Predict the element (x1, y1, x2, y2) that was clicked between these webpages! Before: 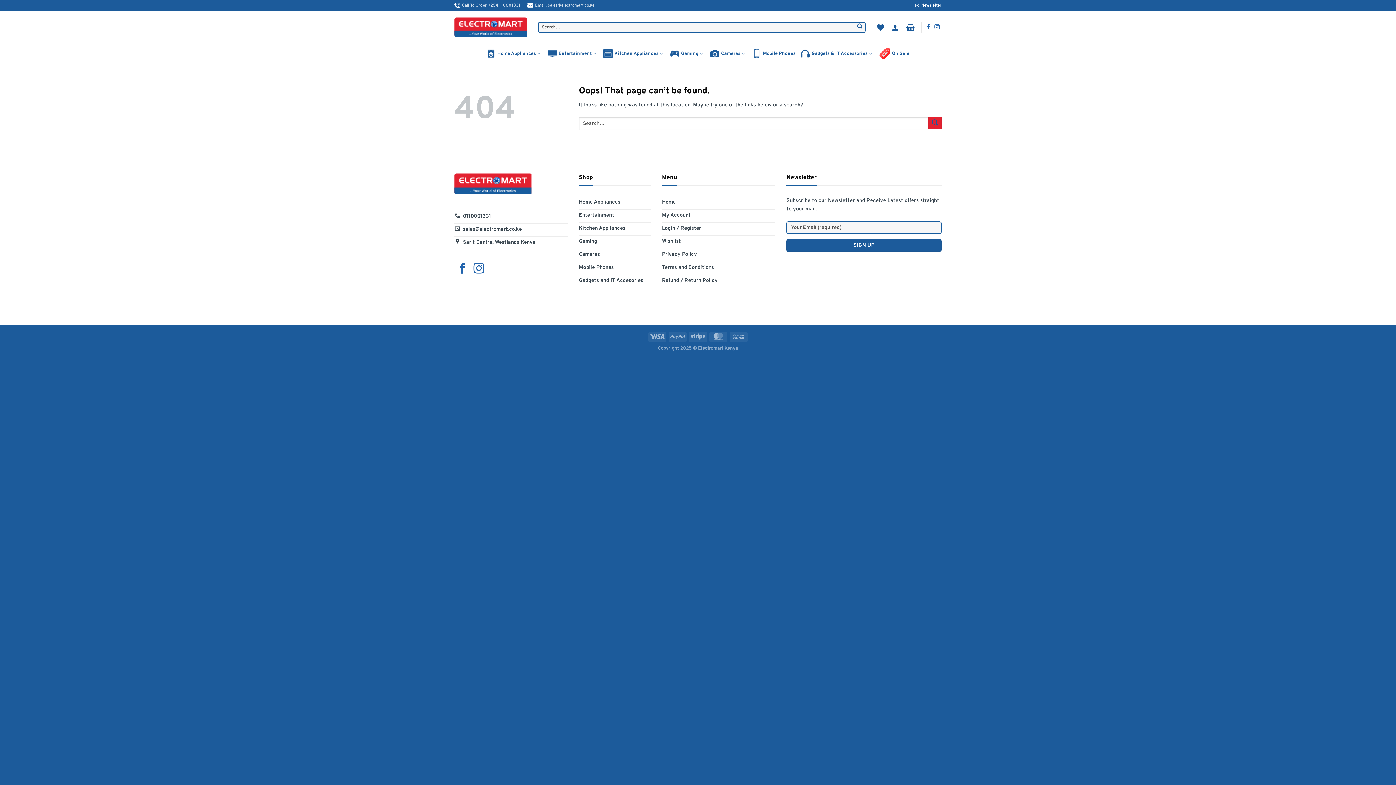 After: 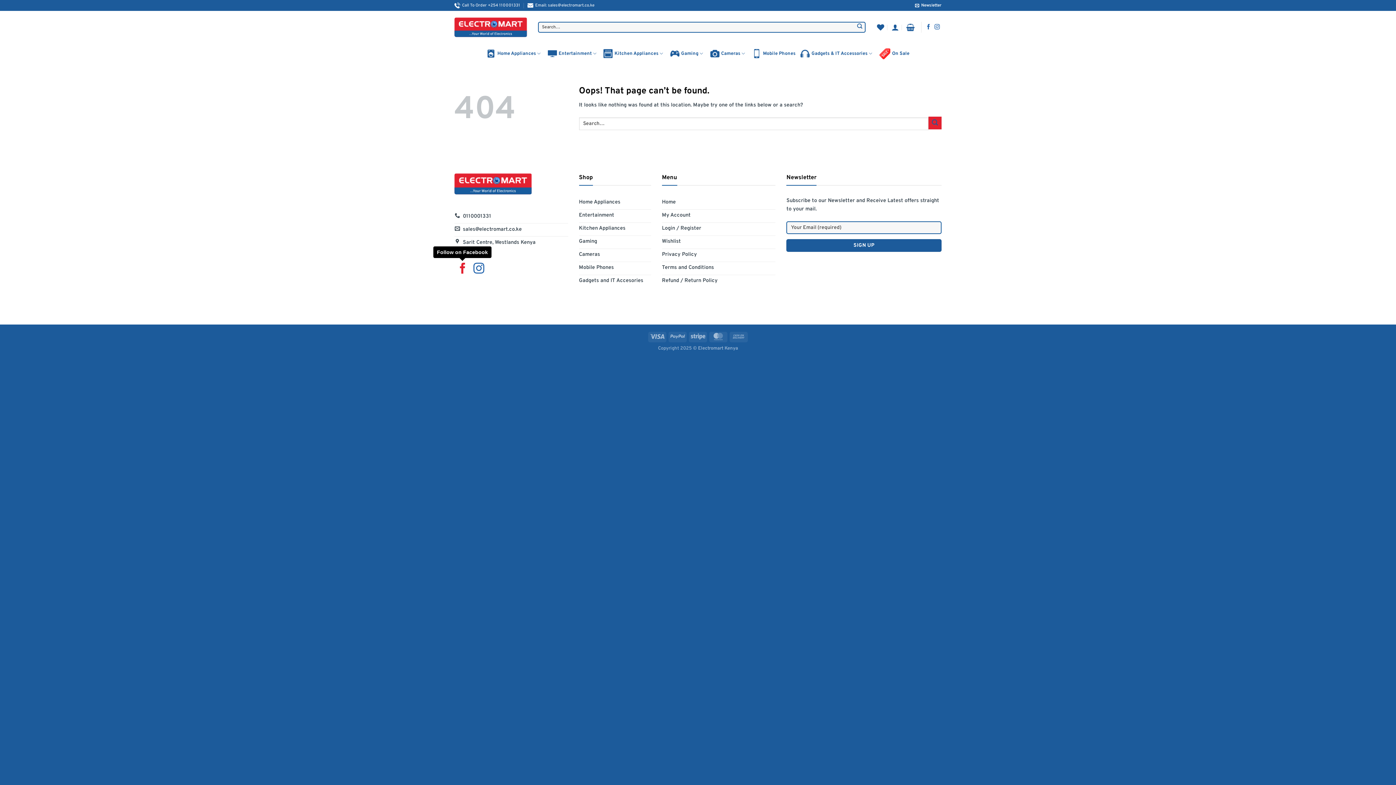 Action: label: Follow on Facebook bbox: (457, 263, 468, 275)